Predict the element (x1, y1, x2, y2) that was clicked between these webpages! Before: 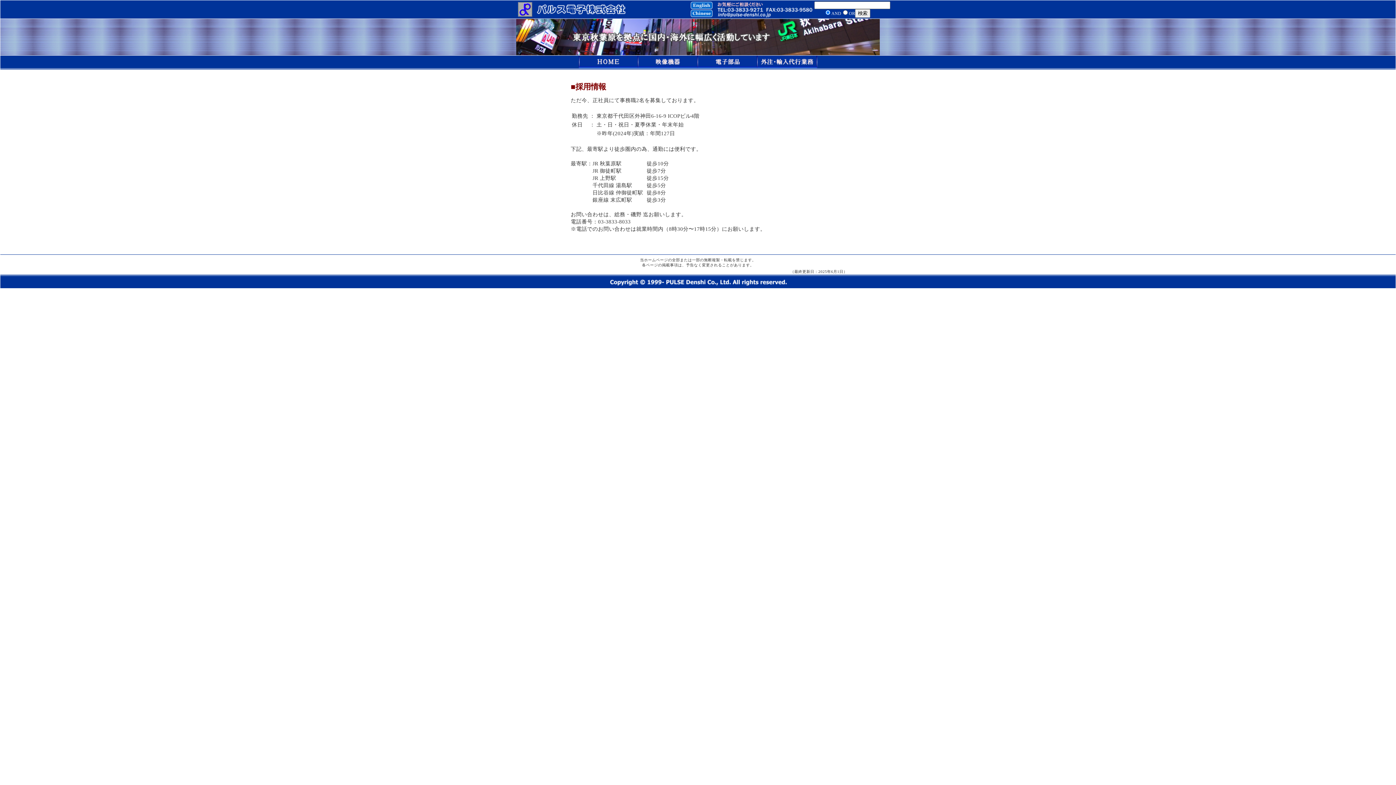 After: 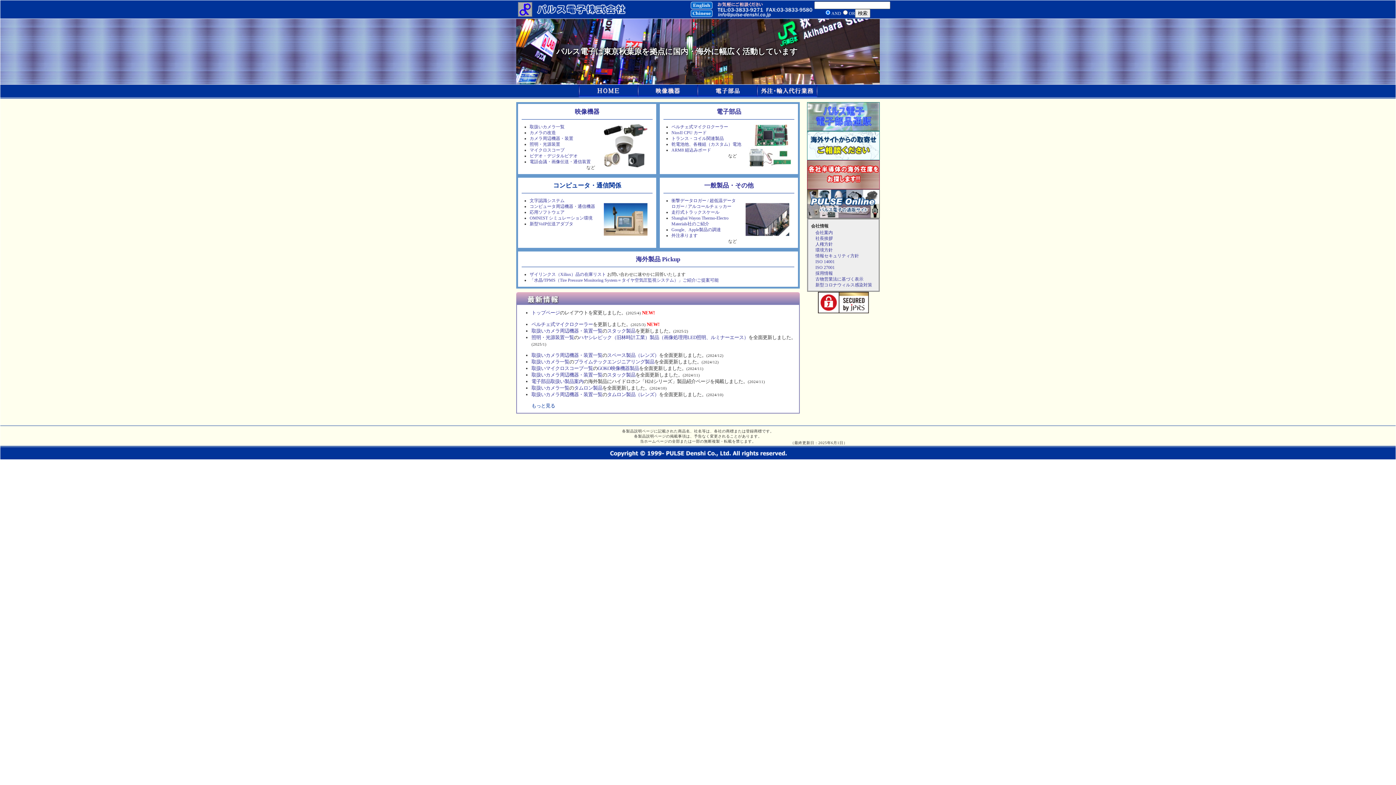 Action: bbox: (578, 55, 638, 68) label: HOME